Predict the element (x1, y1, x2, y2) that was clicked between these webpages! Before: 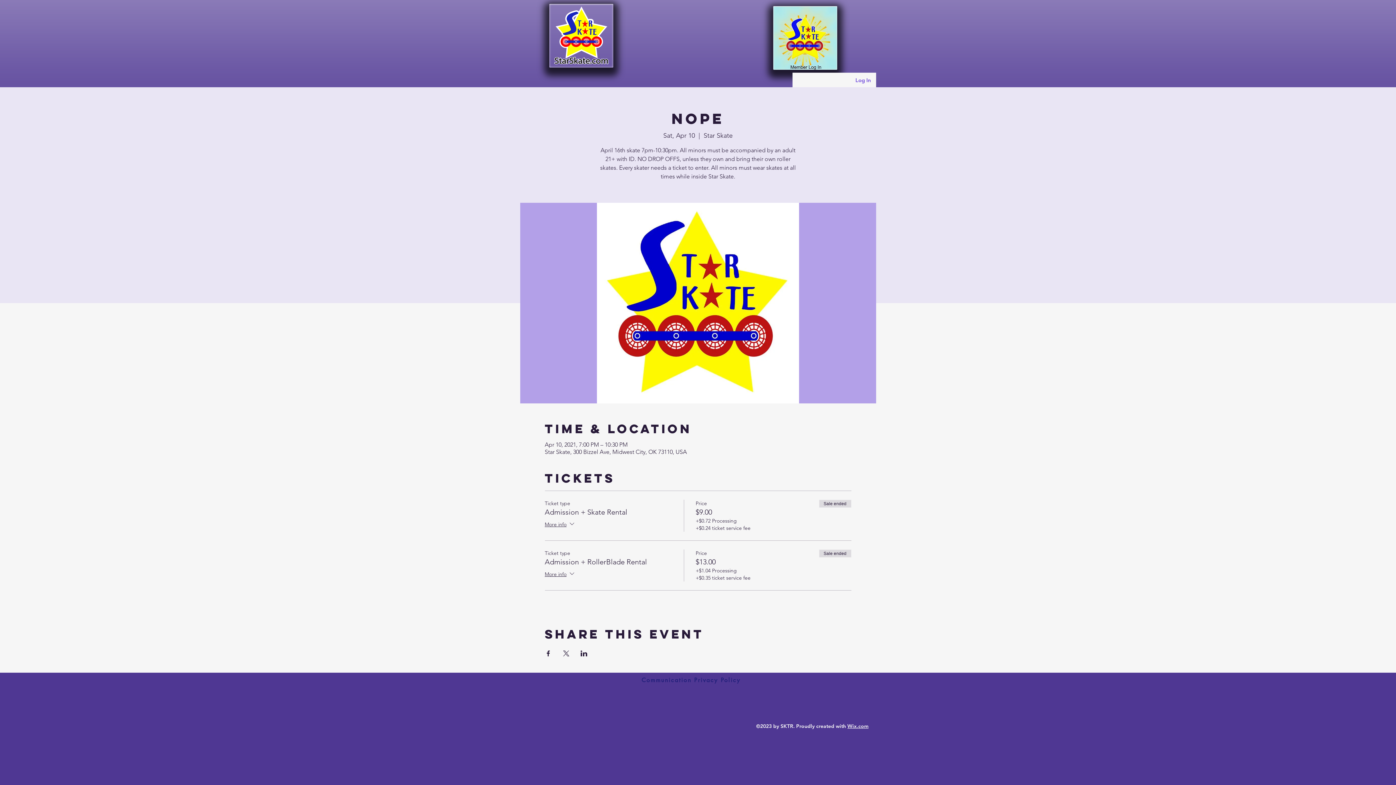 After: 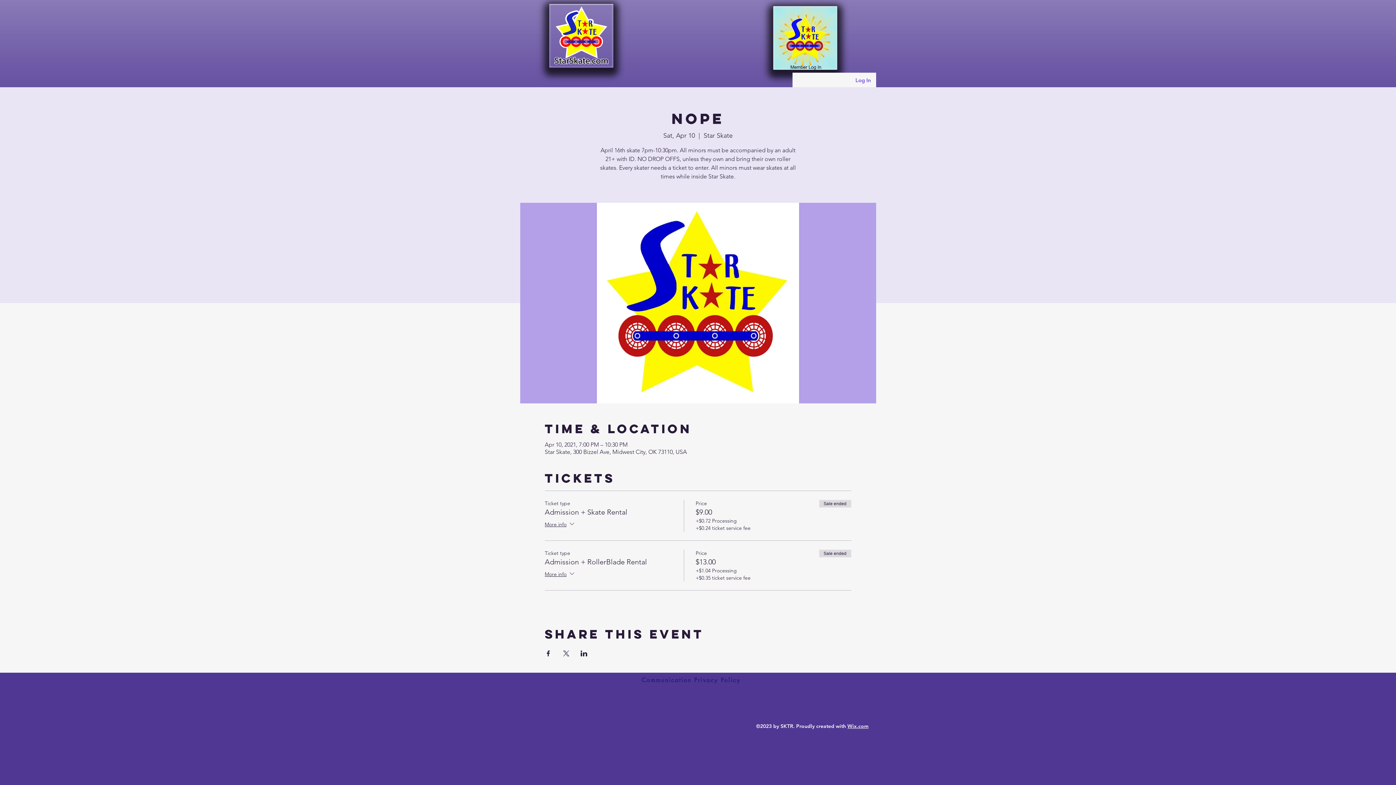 Action: bbox: (847, 723, 868, 729) label: Wix.com